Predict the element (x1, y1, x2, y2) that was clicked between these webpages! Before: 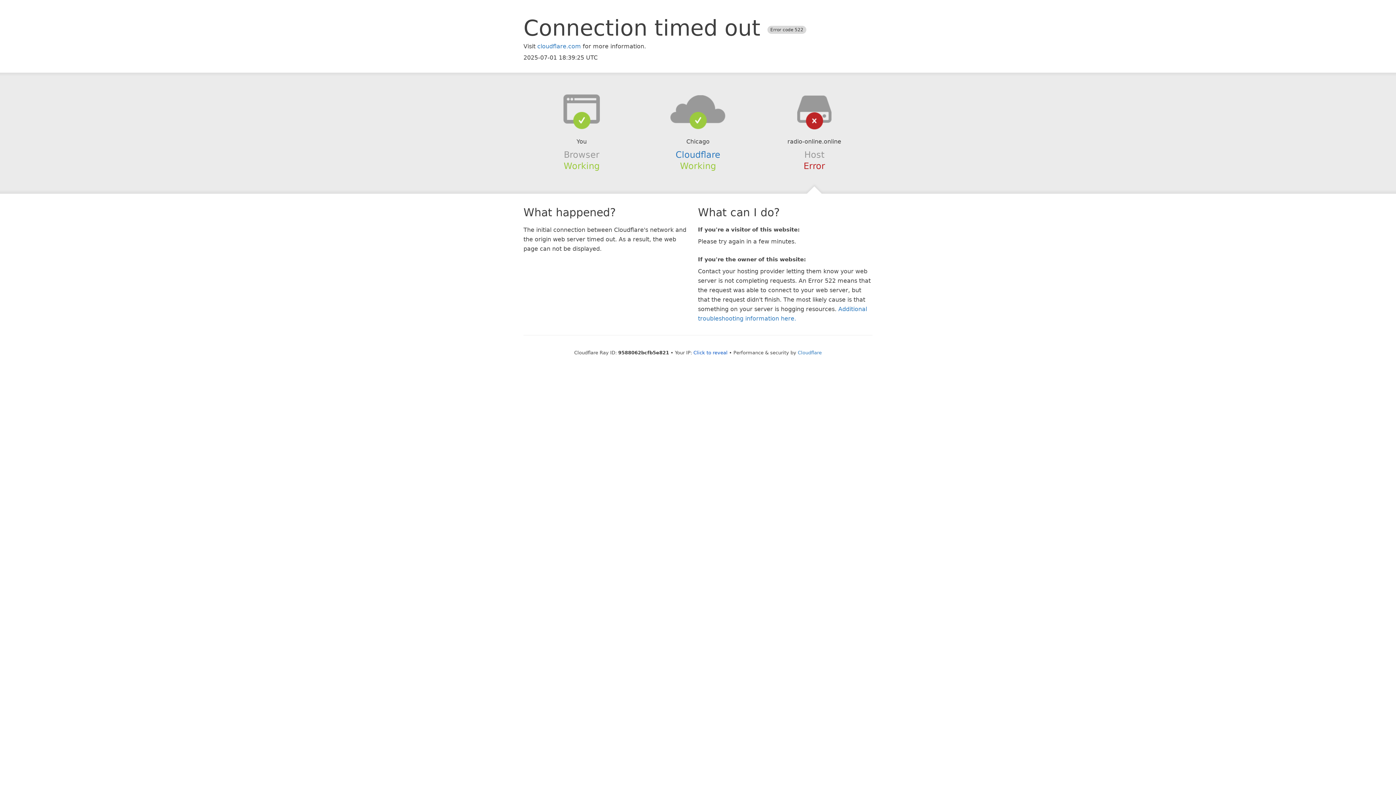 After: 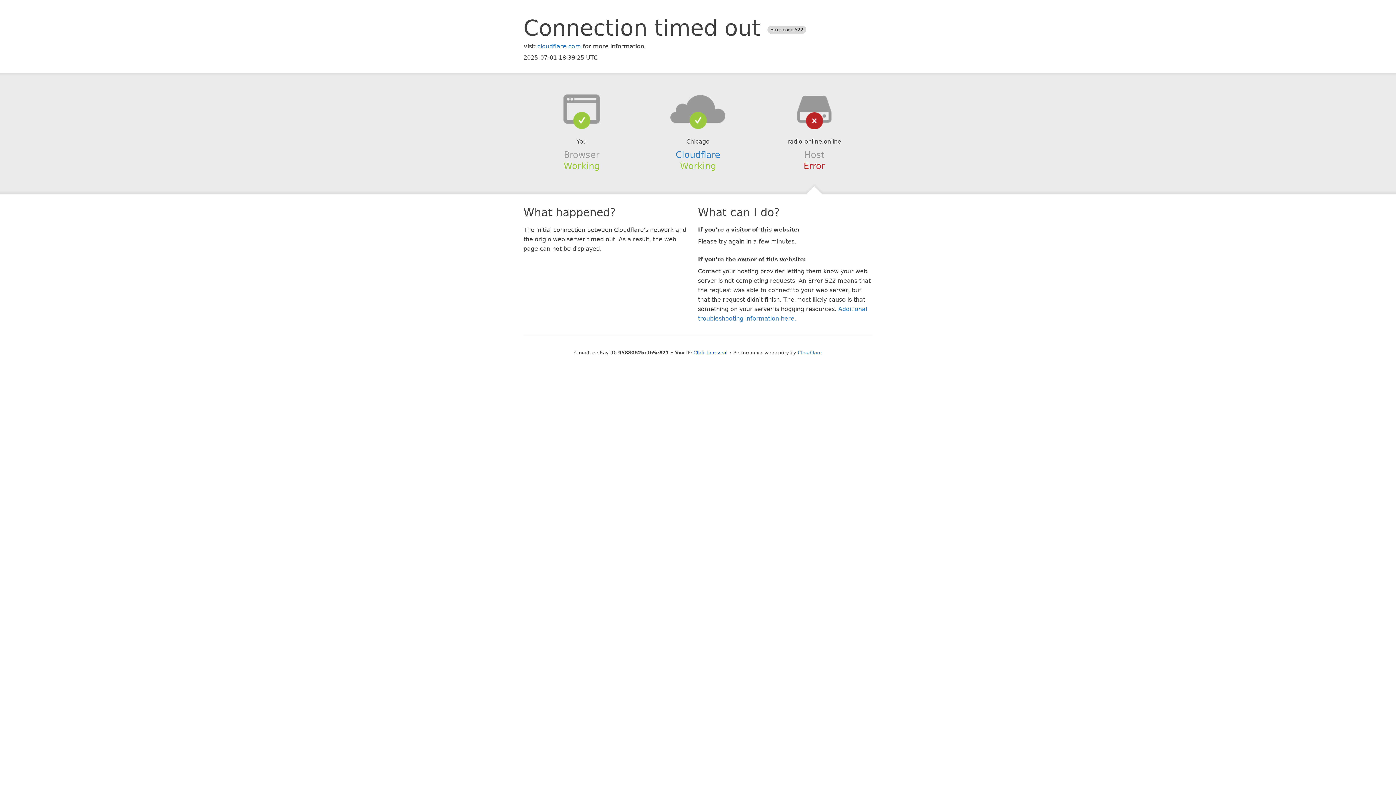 Action: bbox: (639, 94, 756, 123)